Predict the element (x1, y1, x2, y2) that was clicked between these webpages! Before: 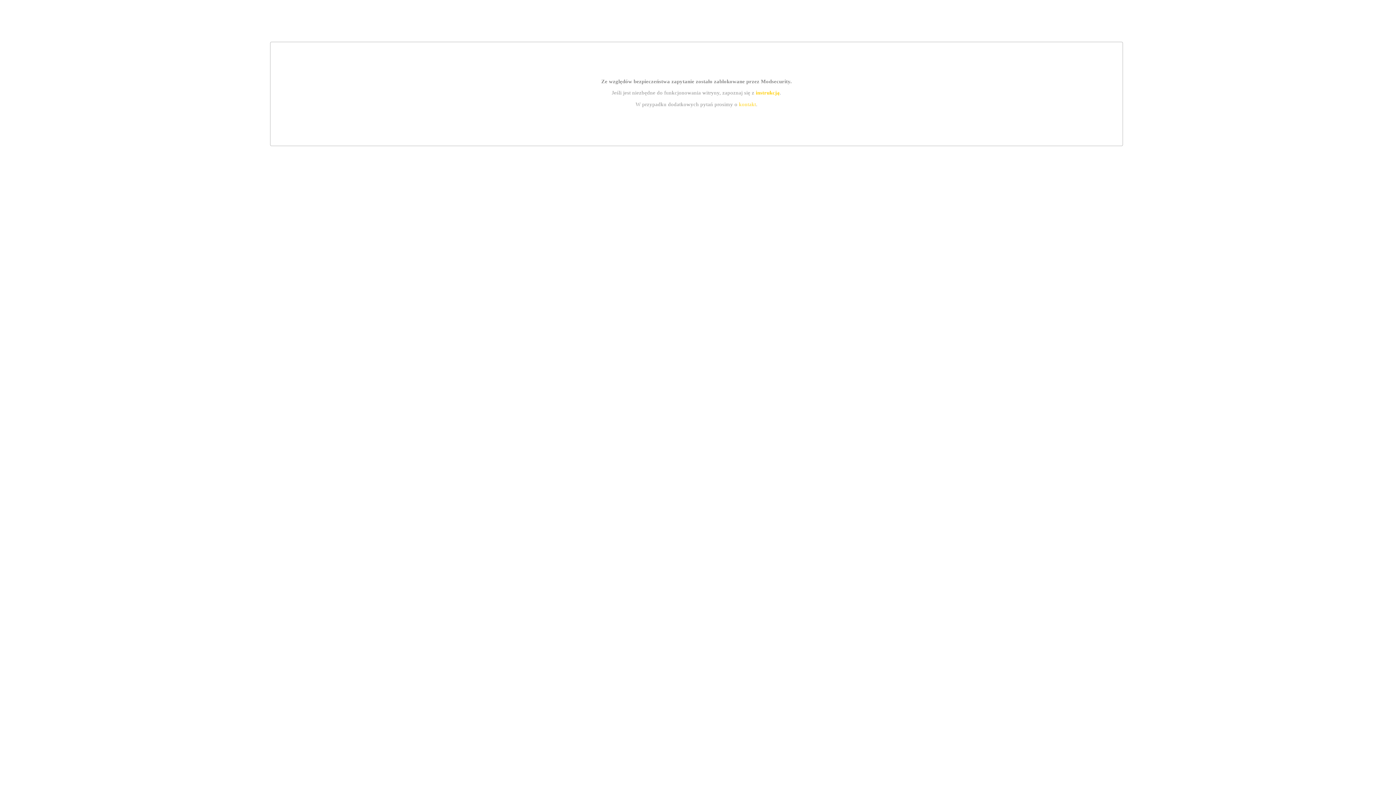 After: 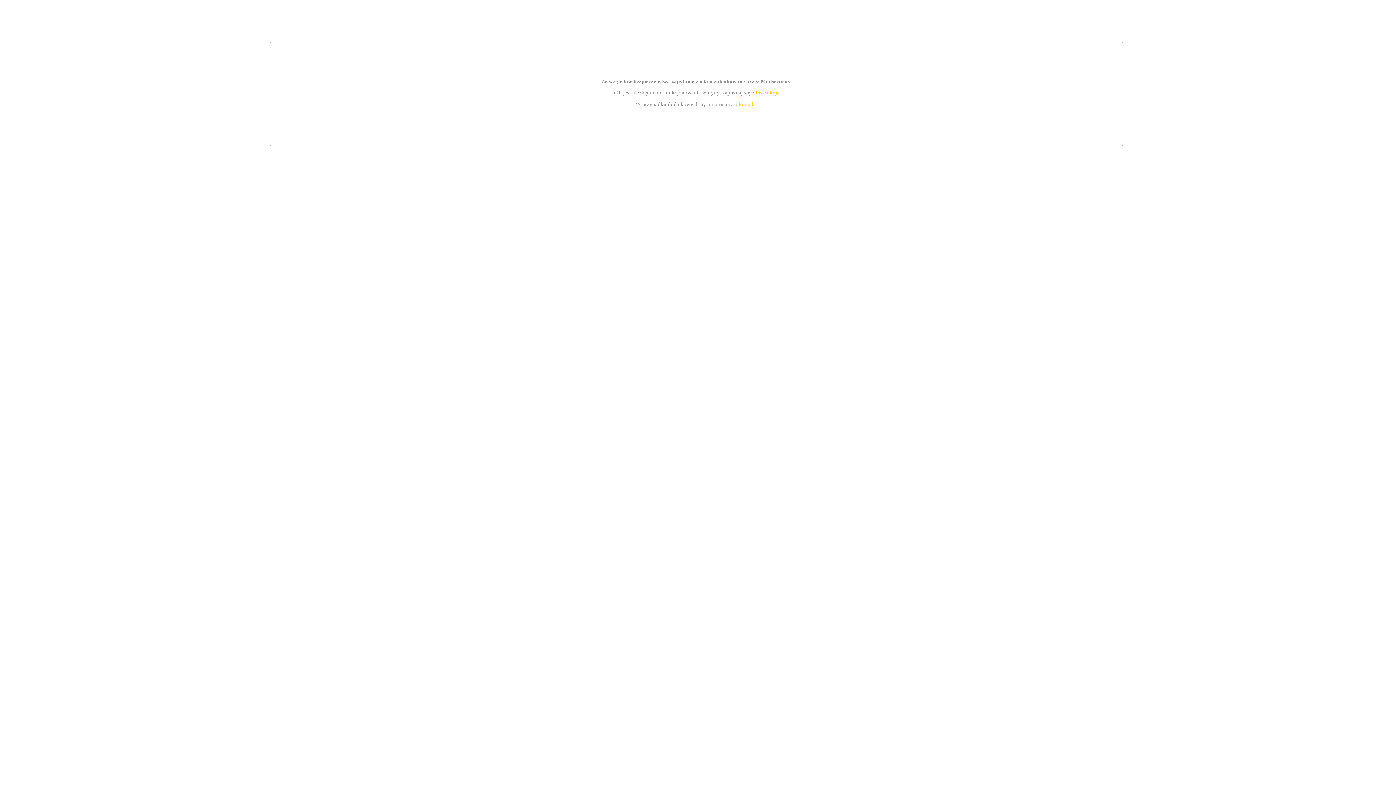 Action: bbox: (755, 89, 779, 95) label: instrukcją